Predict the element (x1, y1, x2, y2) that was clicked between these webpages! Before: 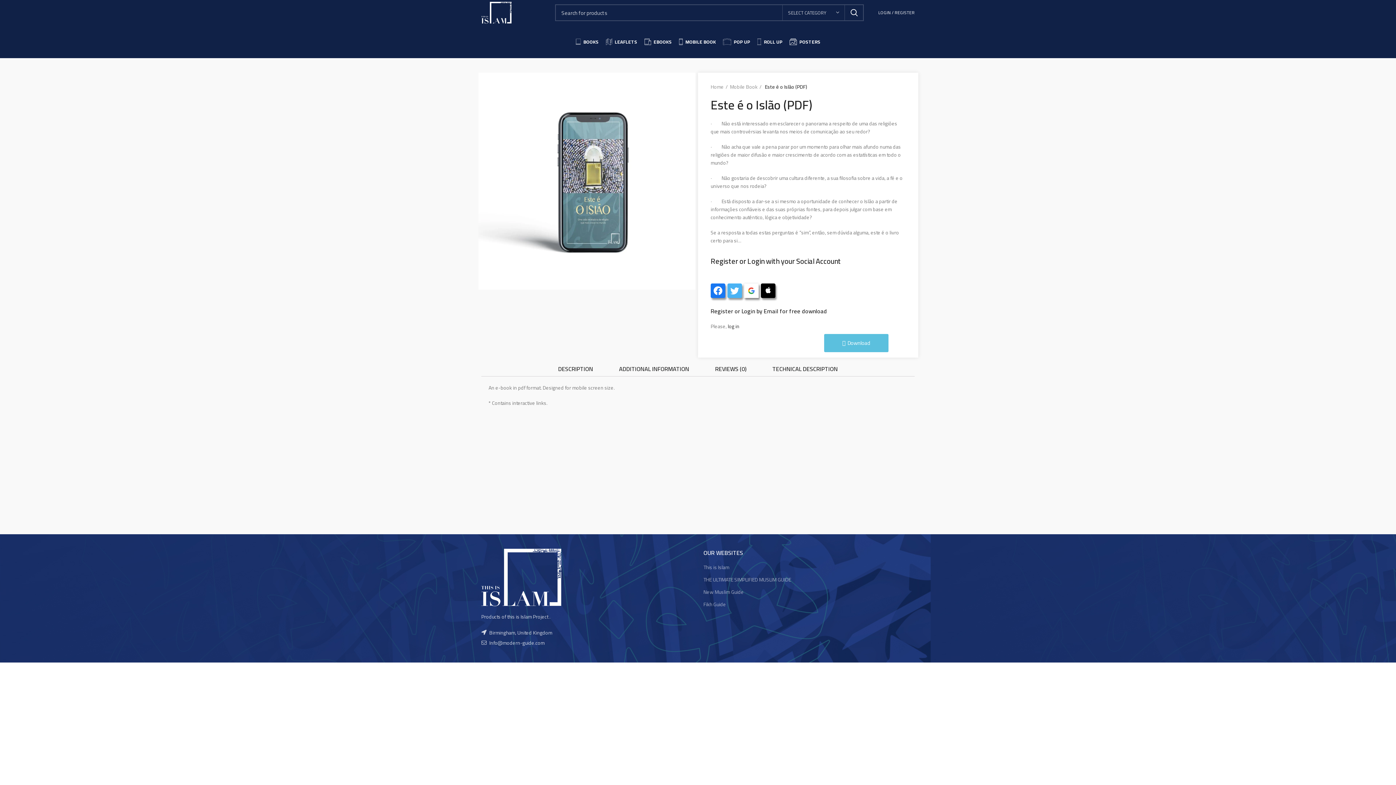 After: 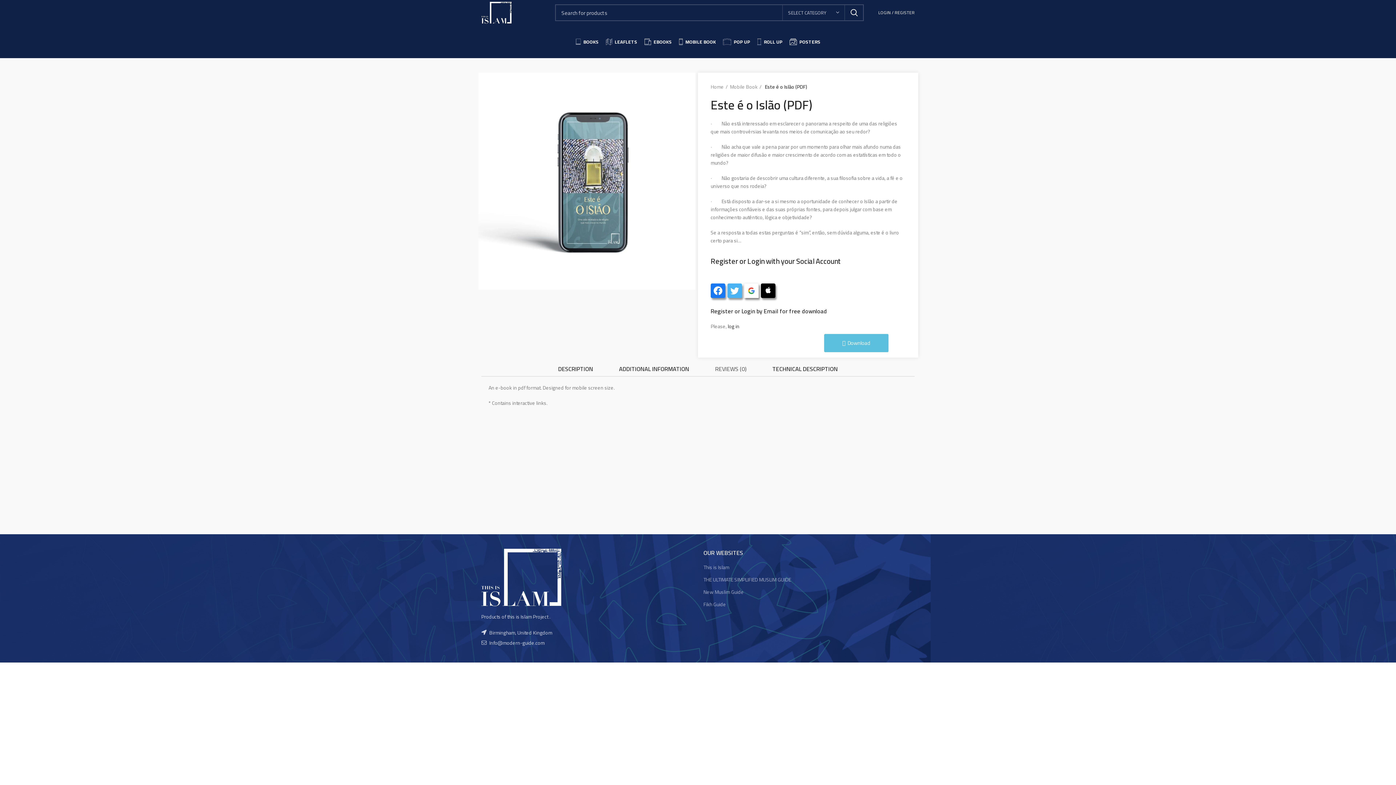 Action: bbox: (708, 361, 753, 376) label: REVIEWS (0)